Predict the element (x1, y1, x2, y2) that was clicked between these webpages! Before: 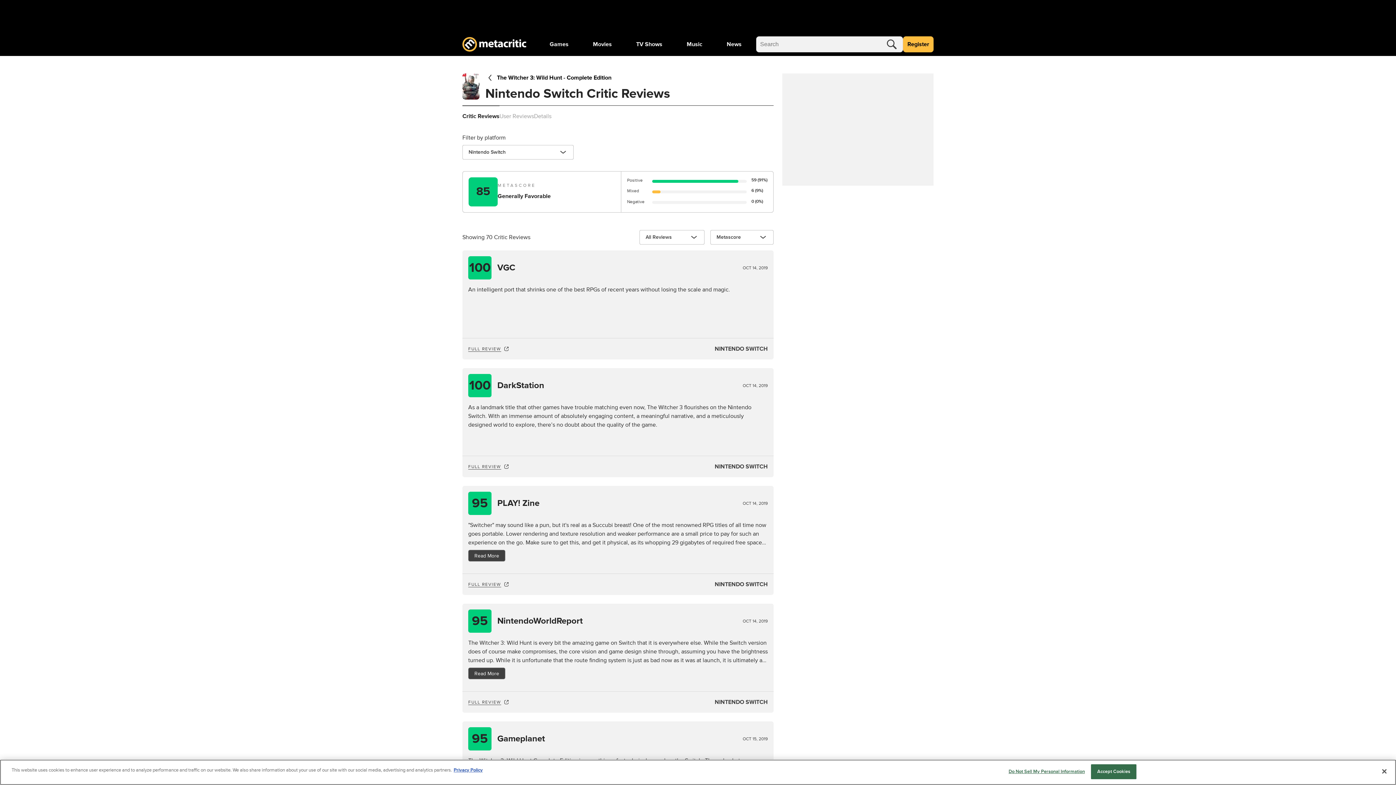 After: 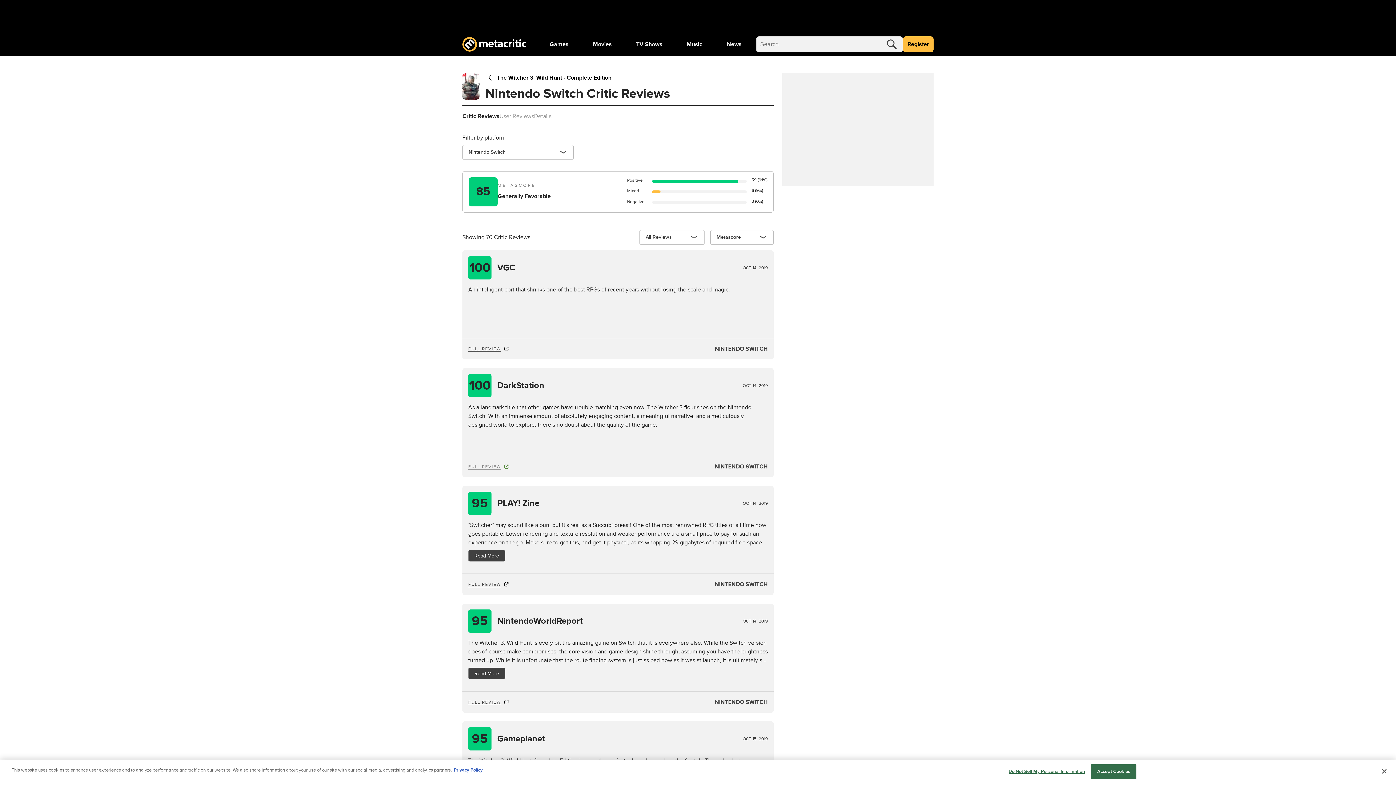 Action: label: FULL REVIEW bbox: (468, 462, 547, 471)